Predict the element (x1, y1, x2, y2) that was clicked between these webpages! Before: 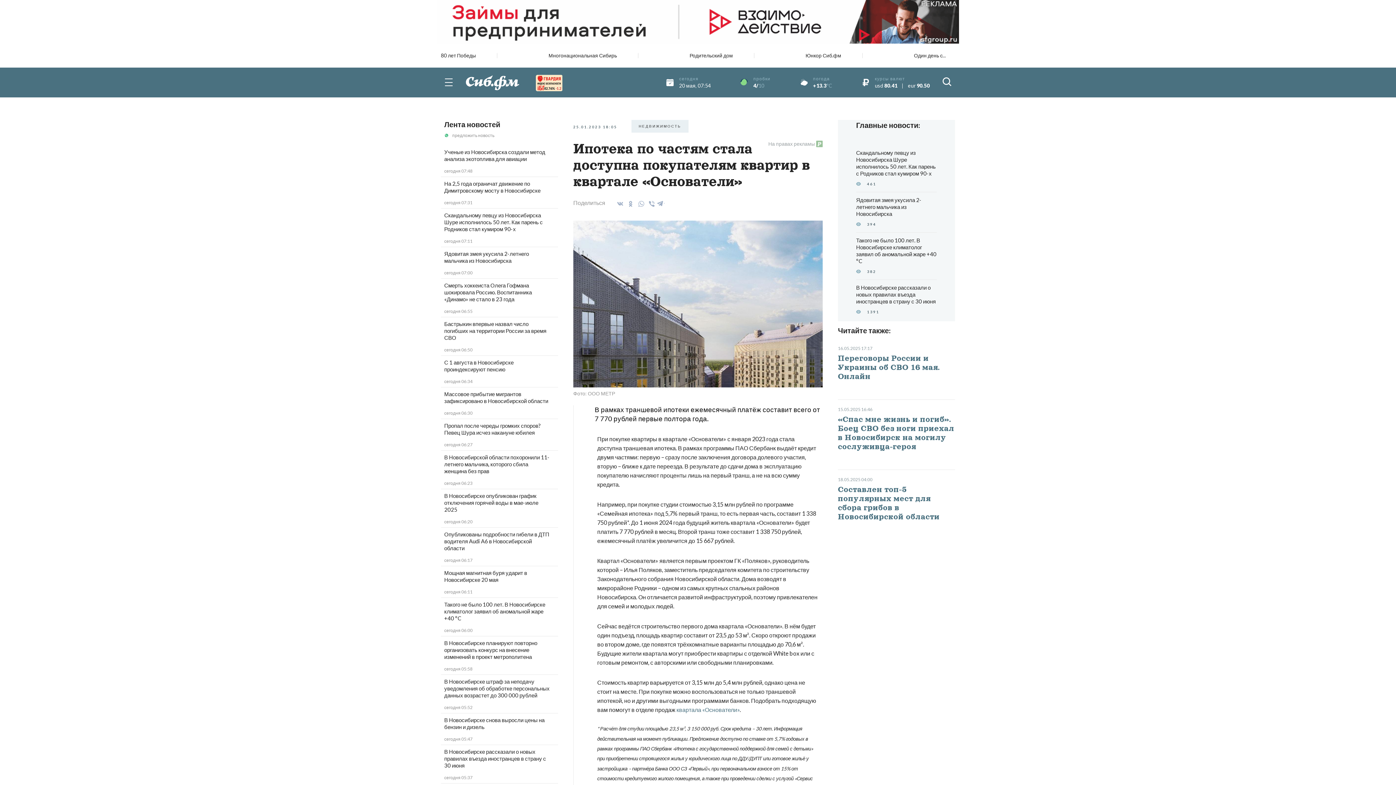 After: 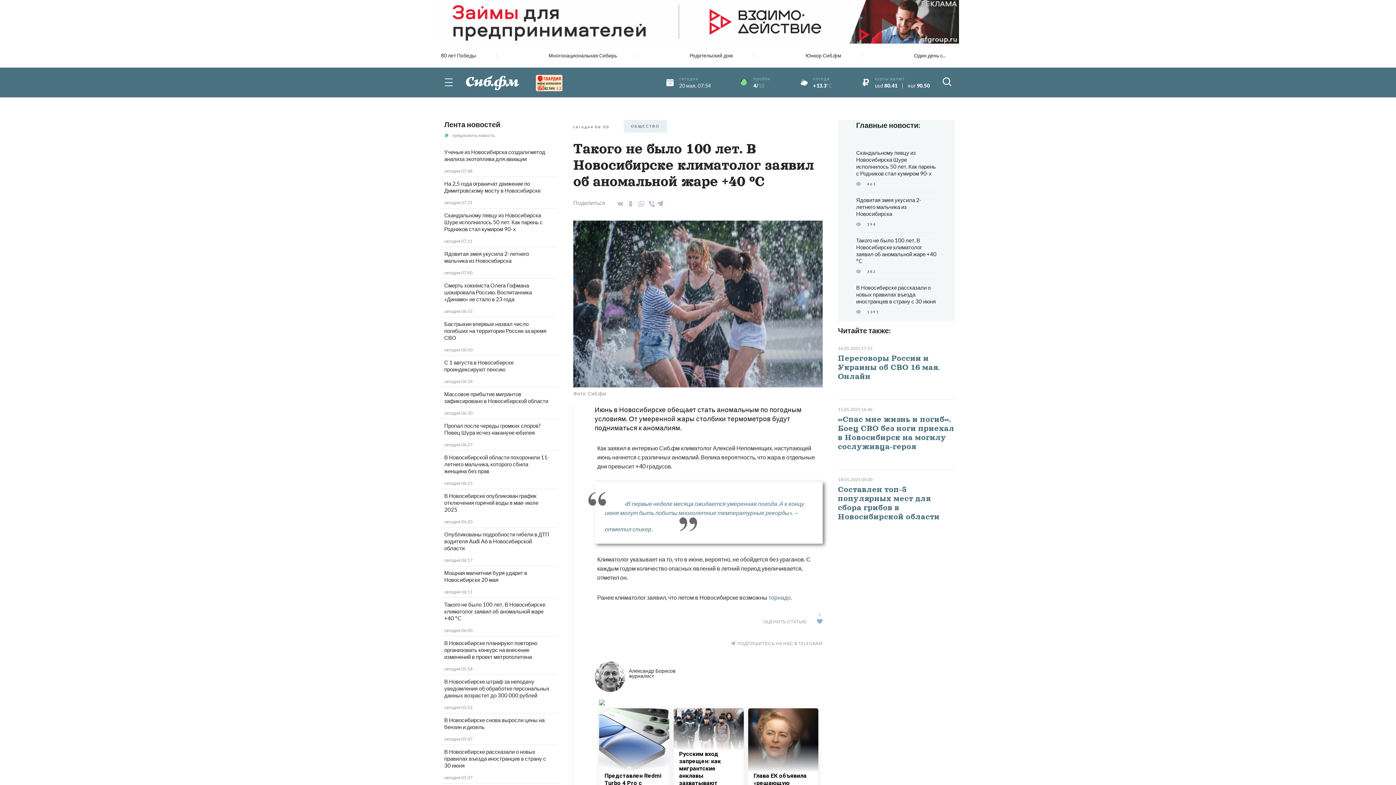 Action: bbox: (856, 236, 937, 264) label: Такого не было 100 лет. В Новосибирске климатолог заявил об аномальной жаре +40 °C